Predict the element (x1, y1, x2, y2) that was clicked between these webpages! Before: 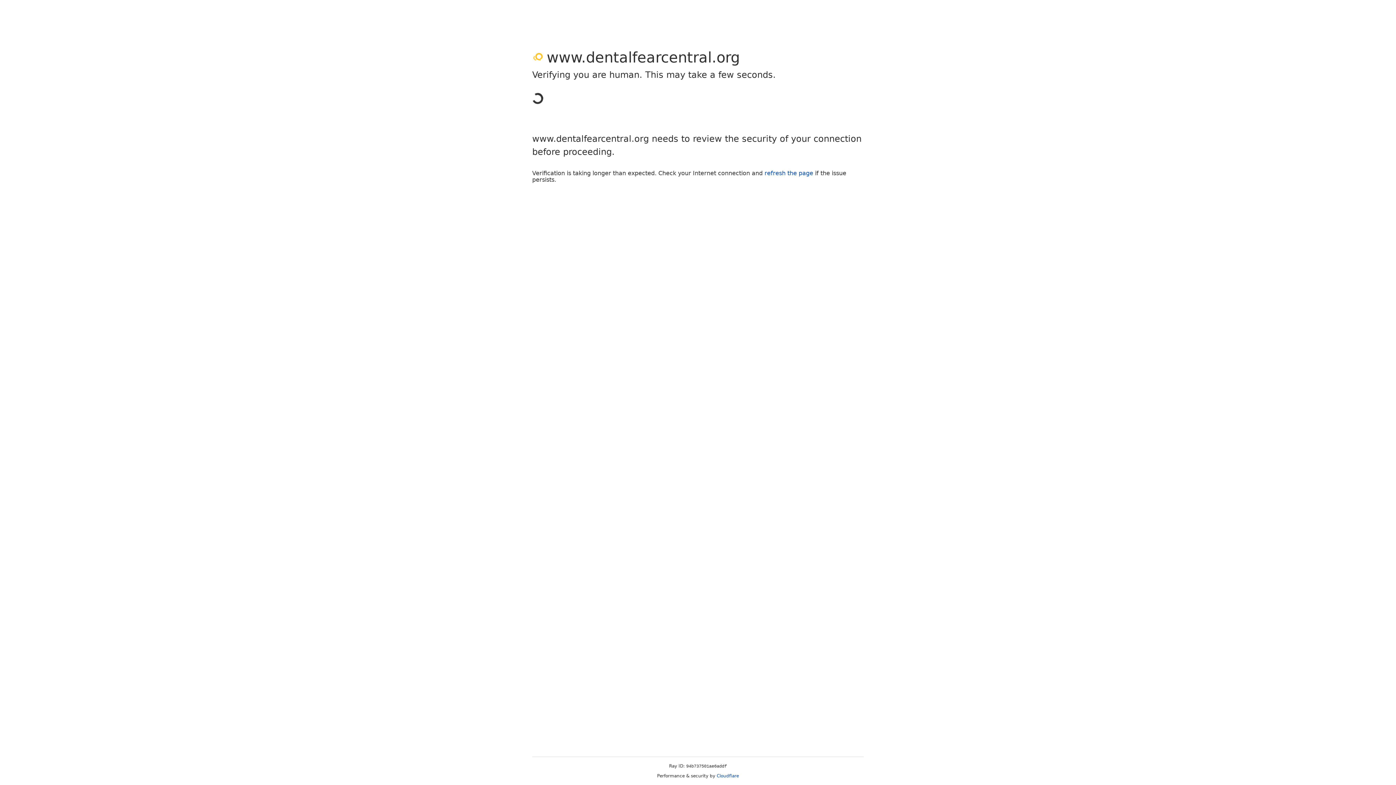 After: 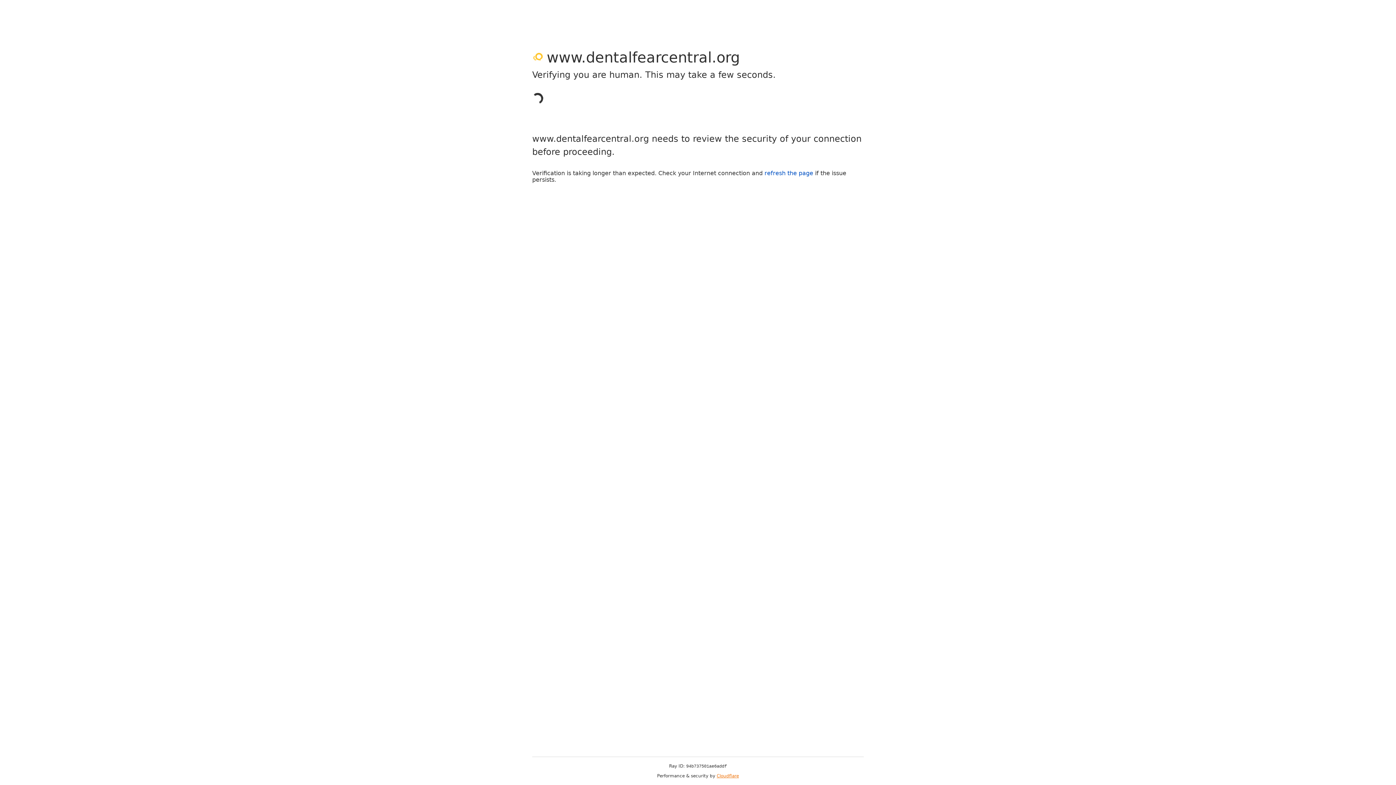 Action: label: Cloudflare bbox: (716, 773, 739, 778)